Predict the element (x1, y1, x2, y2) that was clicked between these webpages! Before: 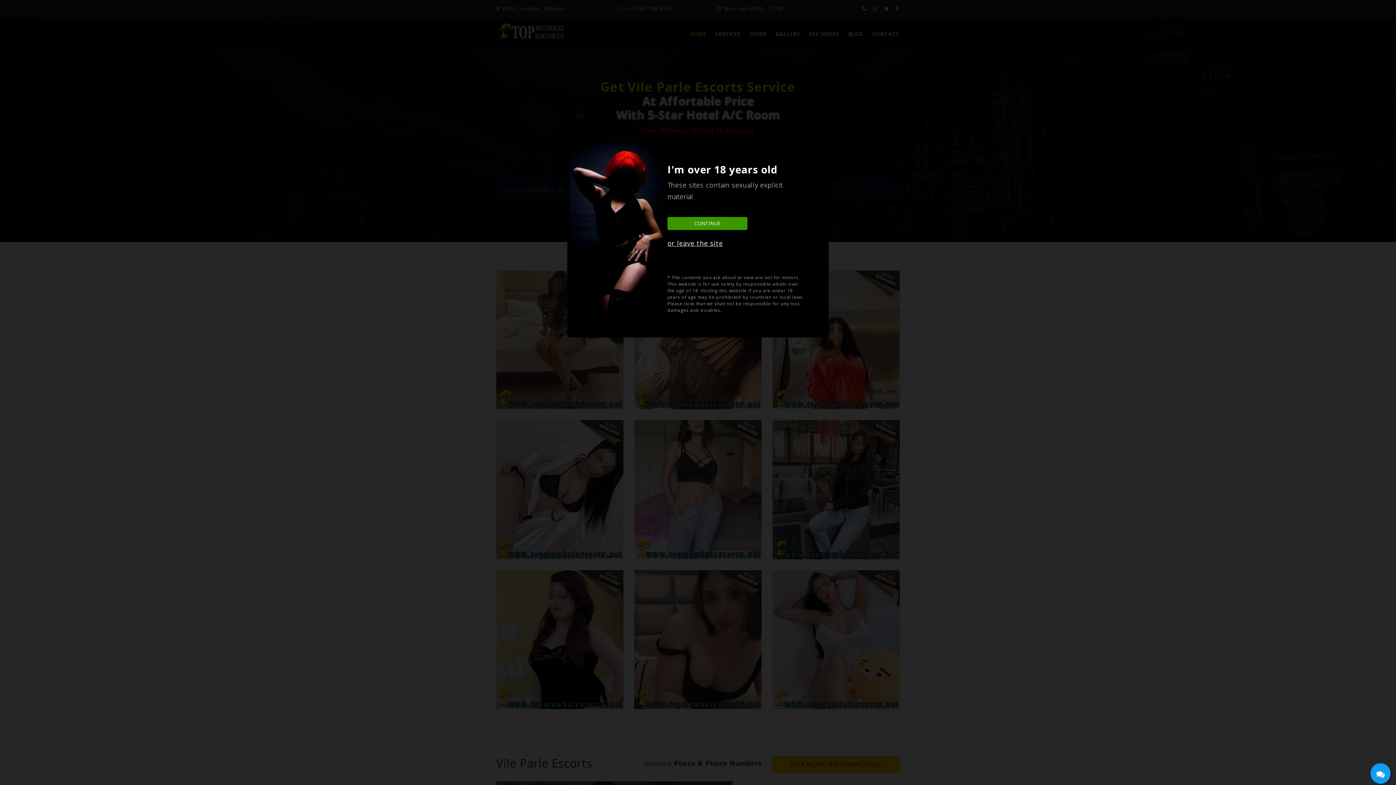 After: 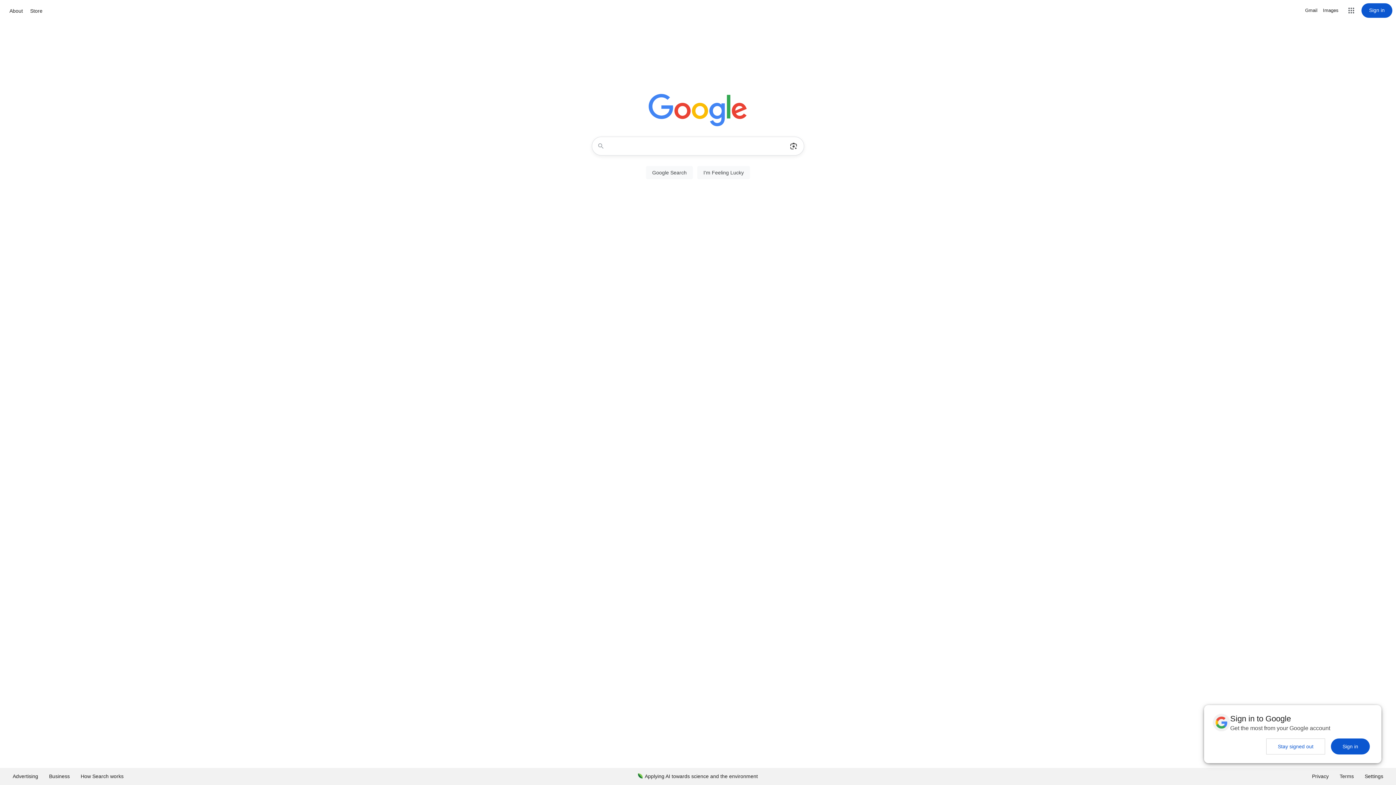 Action: bbox: (667, 237, 805, 249) label: or leave the site